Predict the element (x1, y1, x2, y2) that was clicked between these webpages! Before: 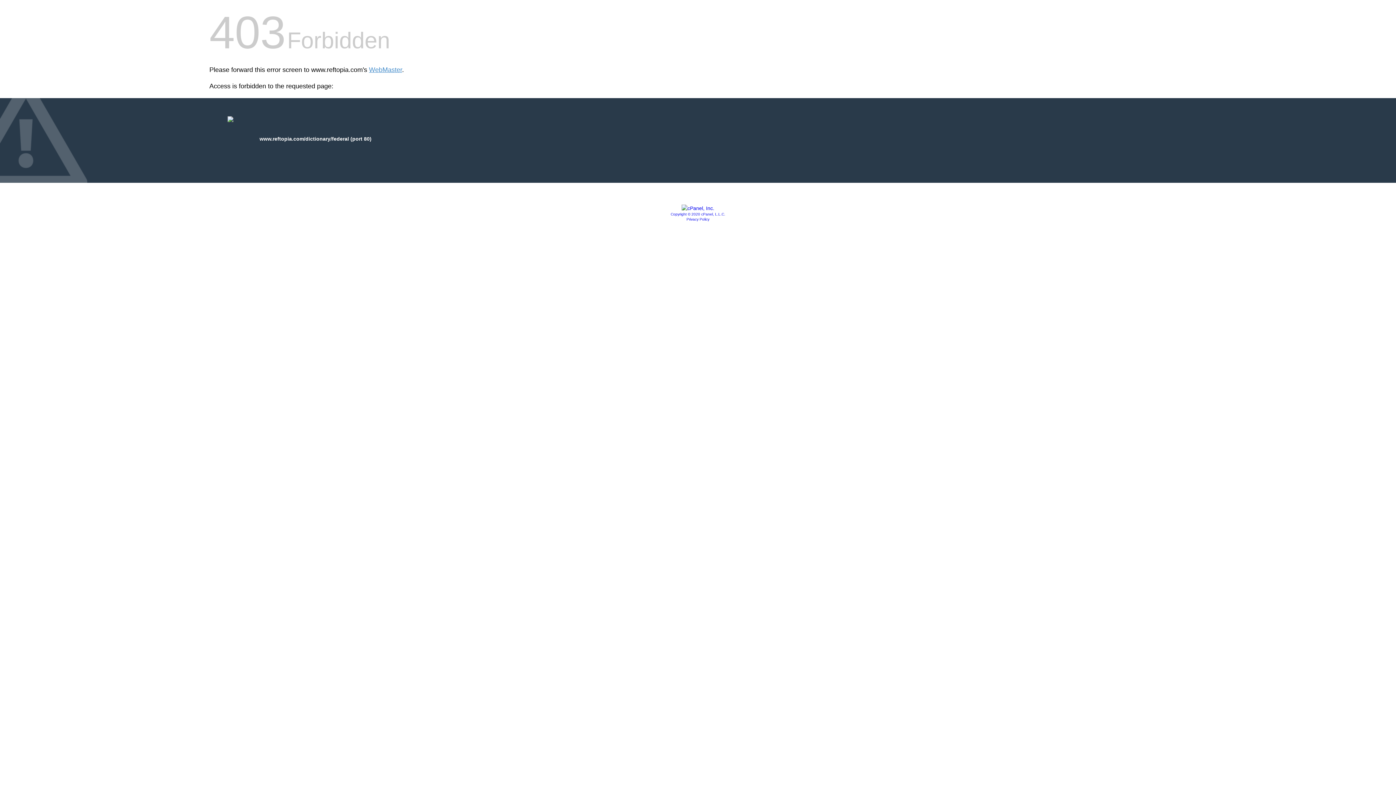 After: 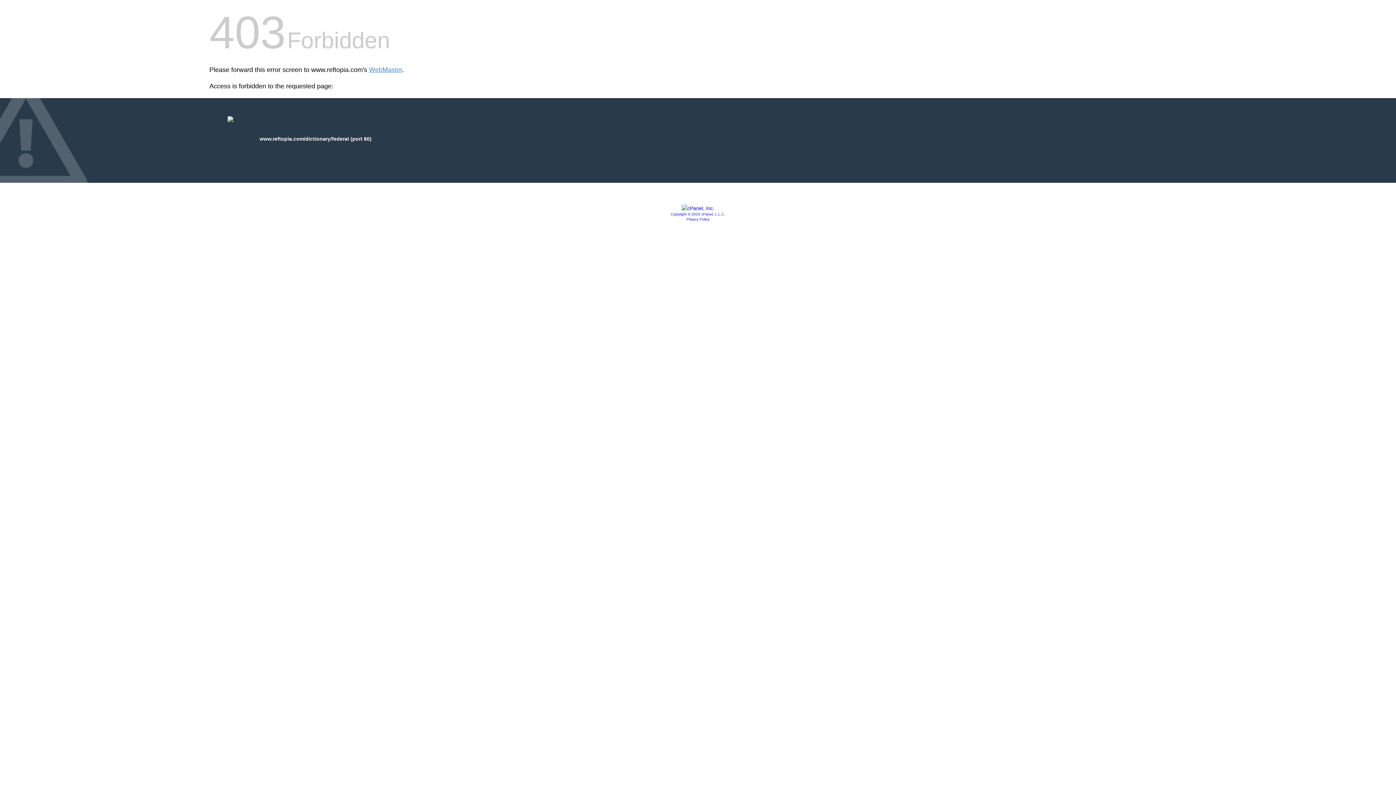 Action: label: Privacy Policy bbox: (686, 217, 709, 221)